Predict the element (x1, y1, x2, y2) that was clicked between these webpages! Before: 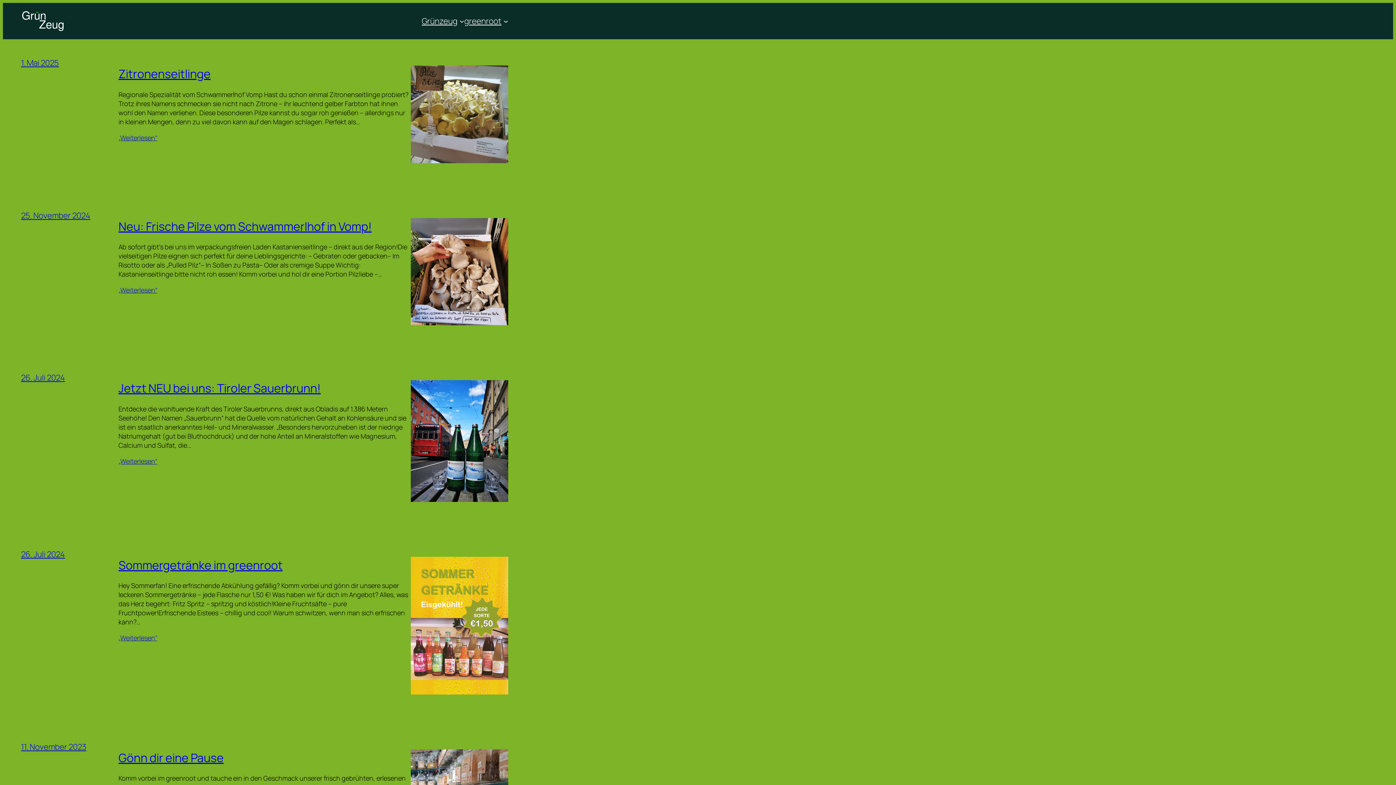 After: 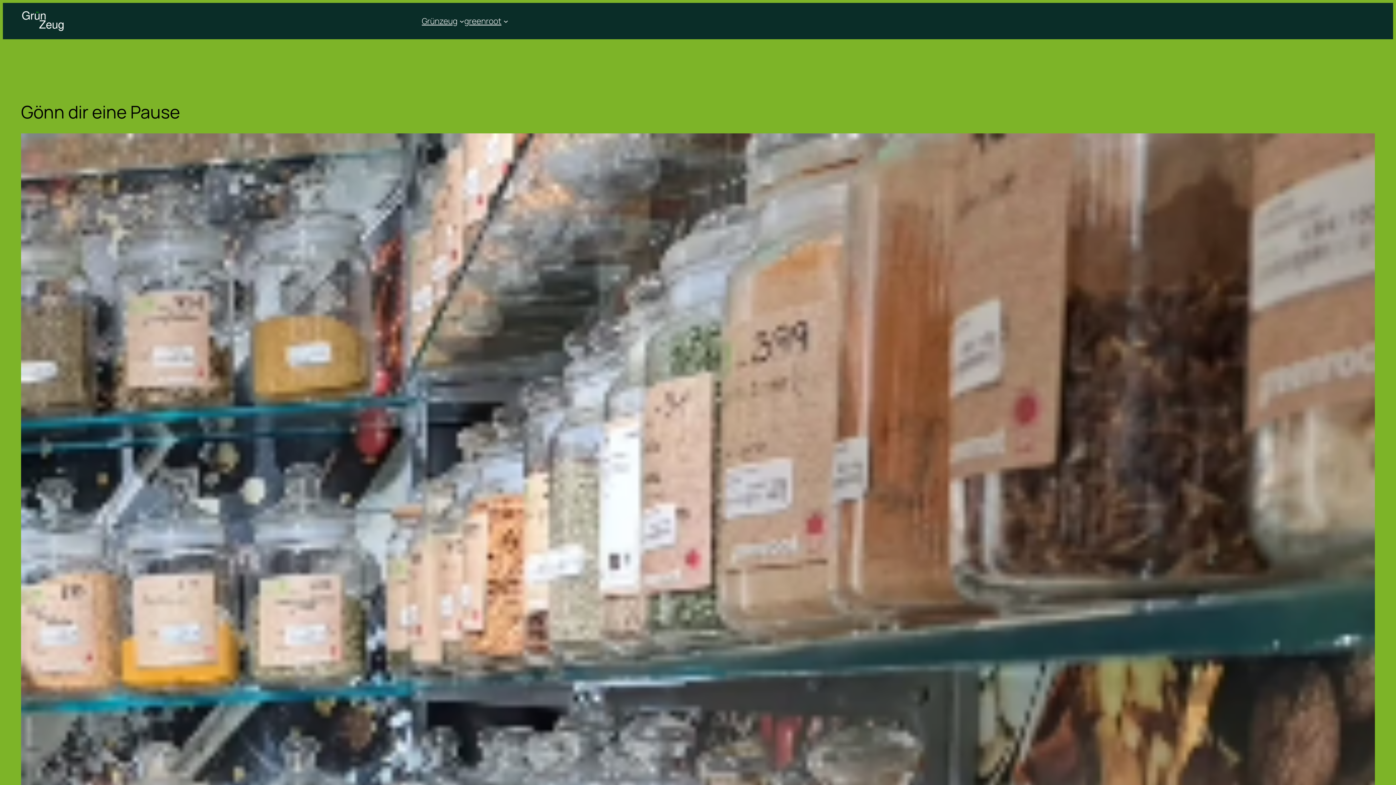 Action: bbox: (118, 750, 223, 766) label: Gönn dir eine Pause